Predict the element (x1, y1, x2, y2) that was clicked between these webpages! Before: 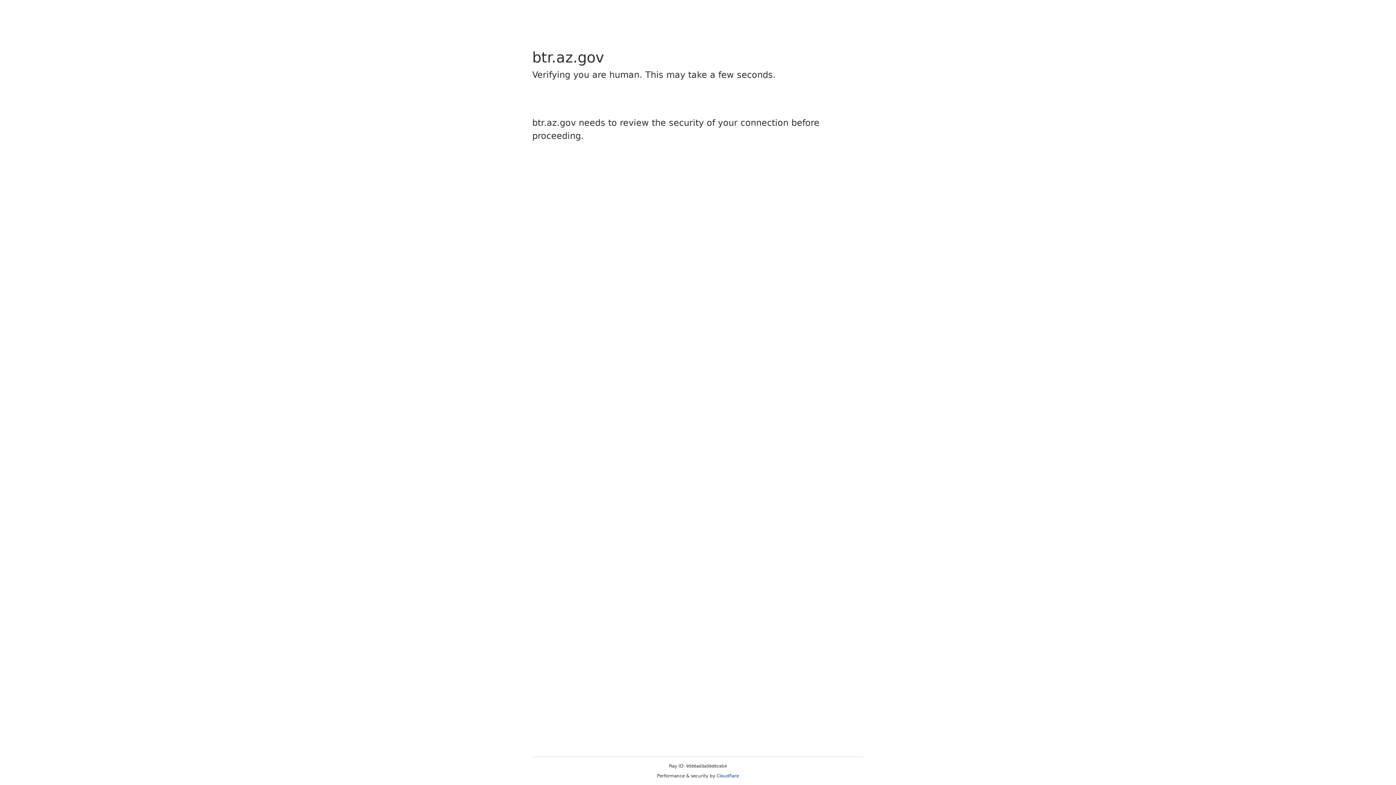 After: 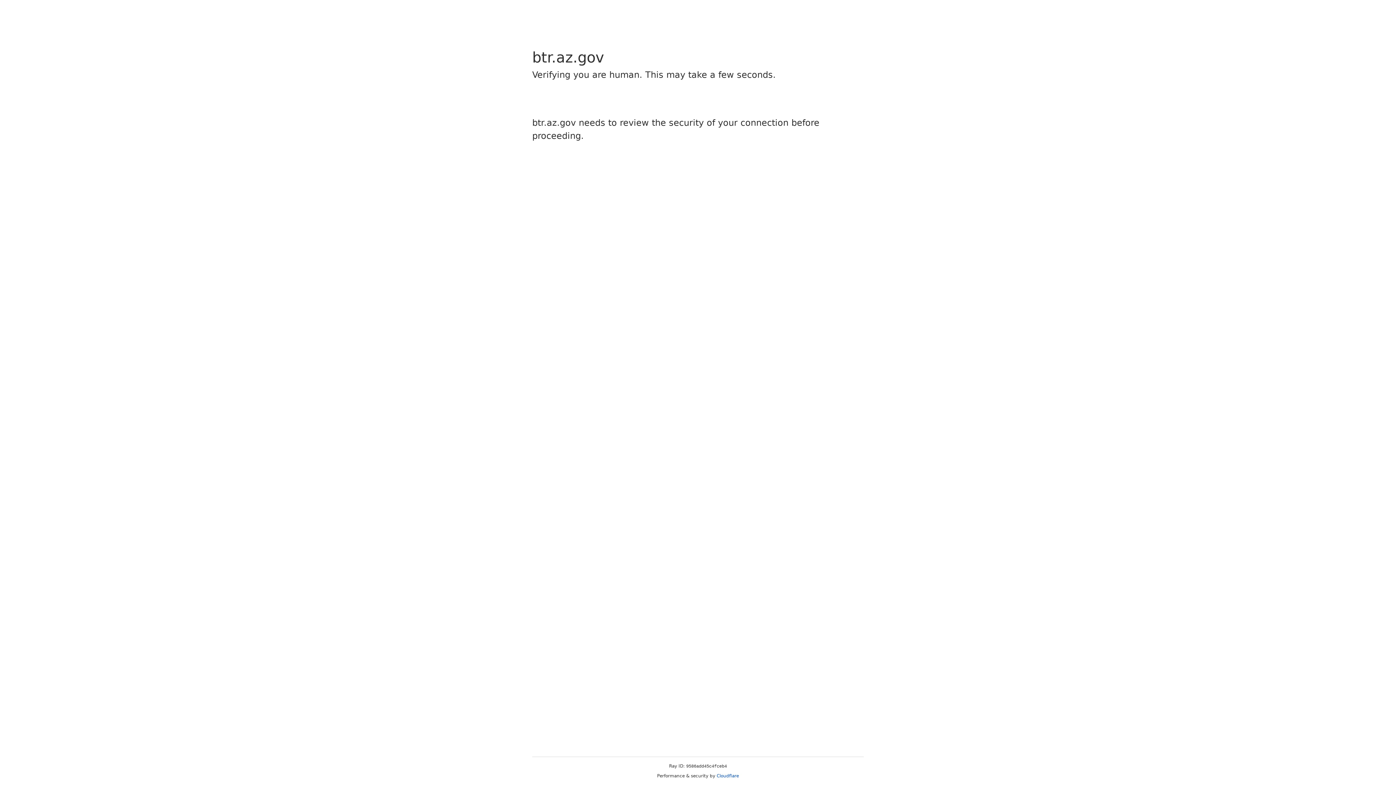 Action: bbox: (716, 773, 739, 778) label: Cloudflare